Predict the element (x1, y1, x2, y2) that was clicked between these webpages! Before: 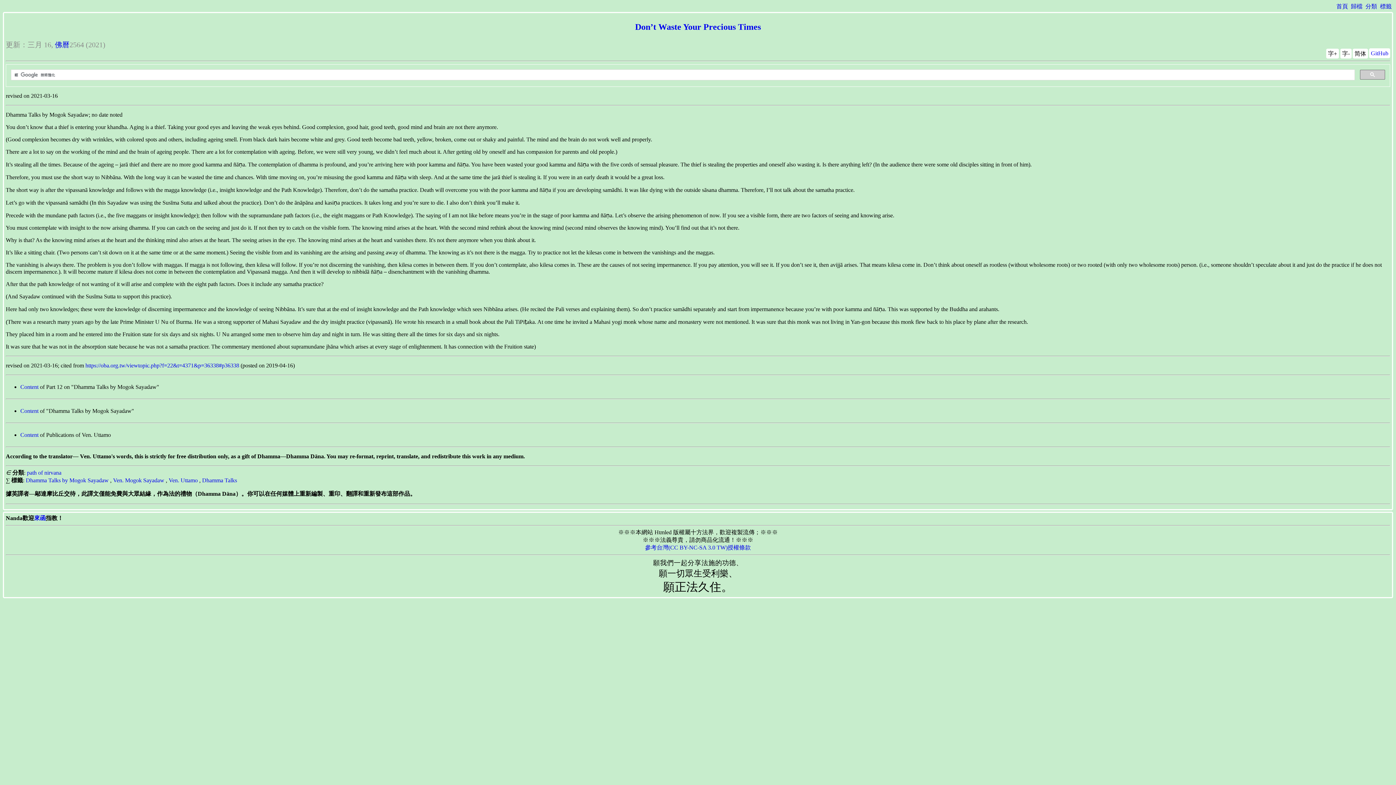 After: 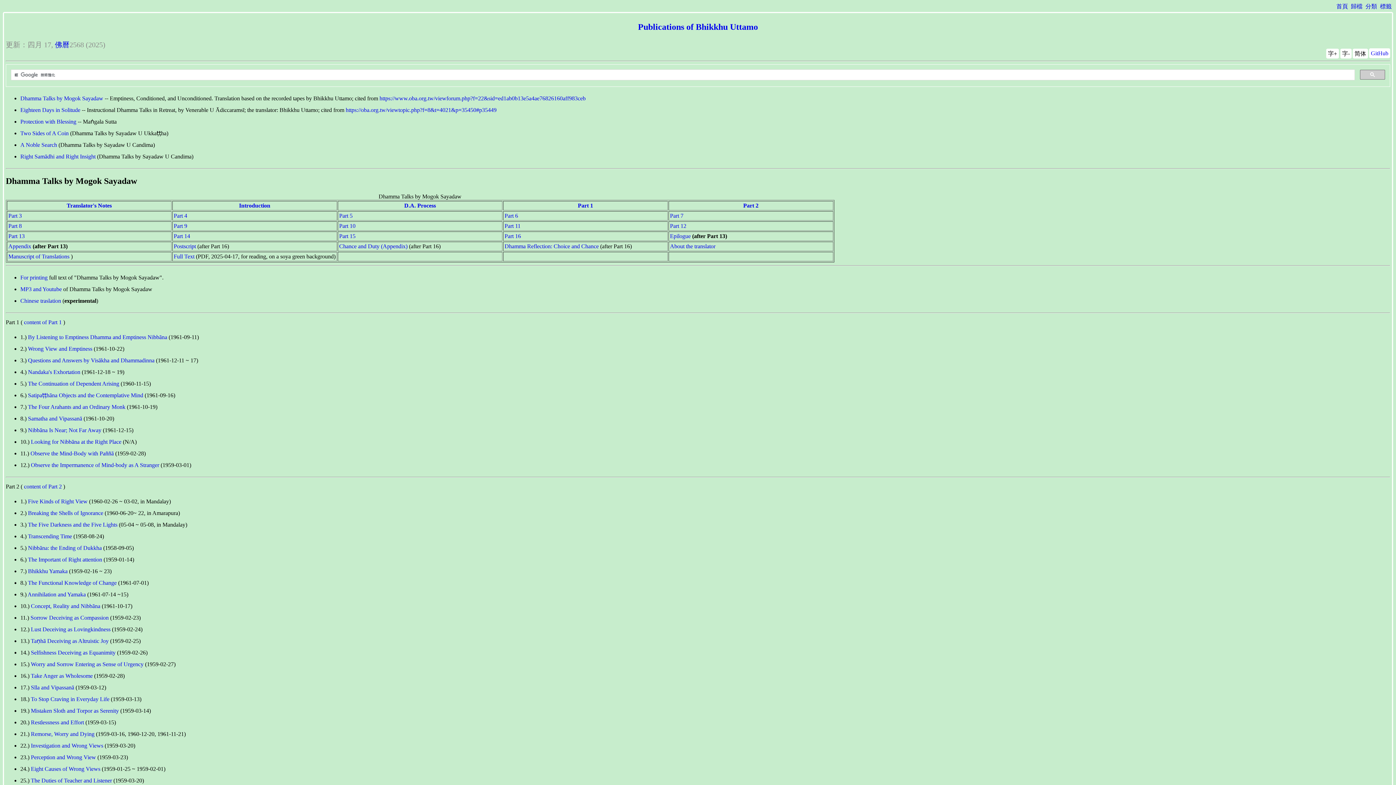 Action: label: Content bbox: (20, 431, 38, 438)